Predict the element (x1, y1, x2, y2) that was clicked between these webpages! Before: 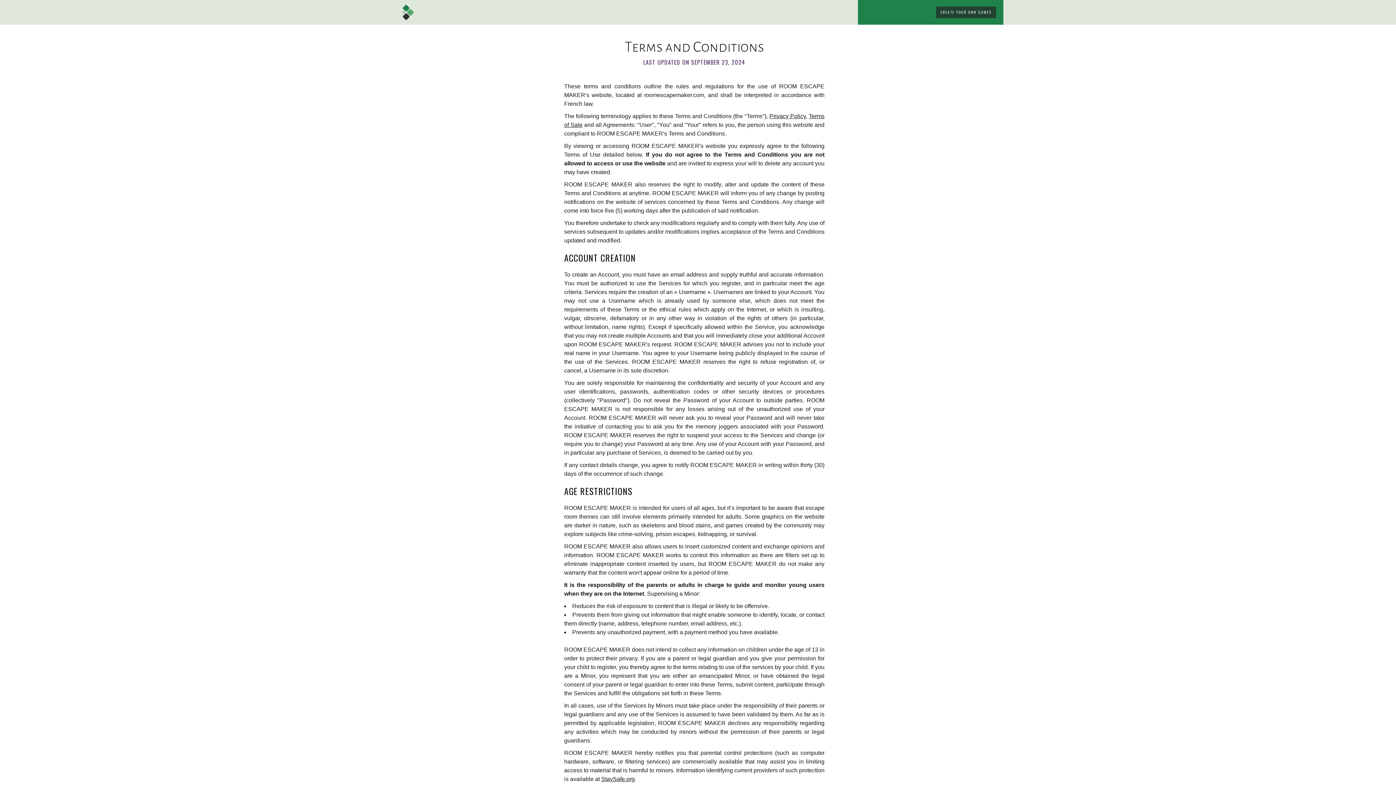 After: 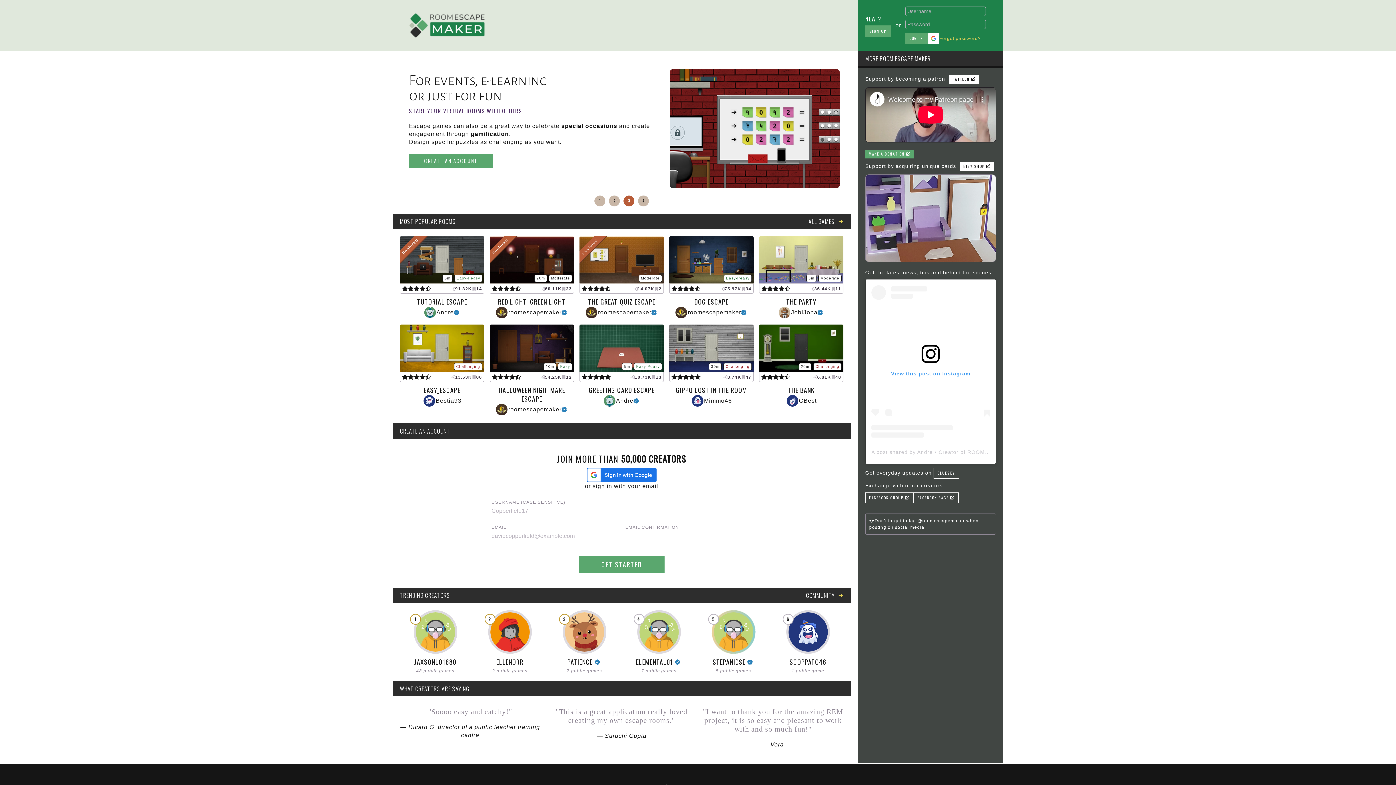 Action: bbox: (396, 1, 418, 23)